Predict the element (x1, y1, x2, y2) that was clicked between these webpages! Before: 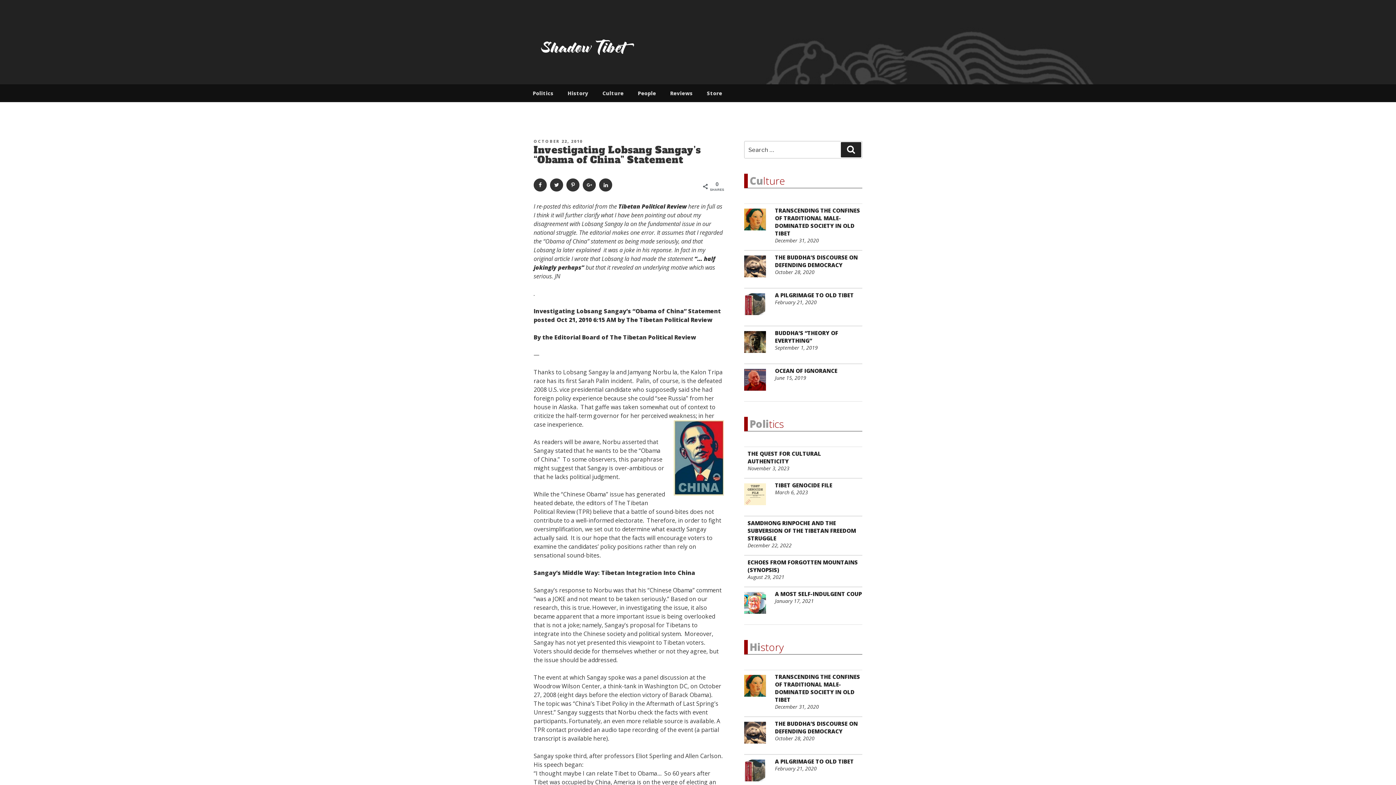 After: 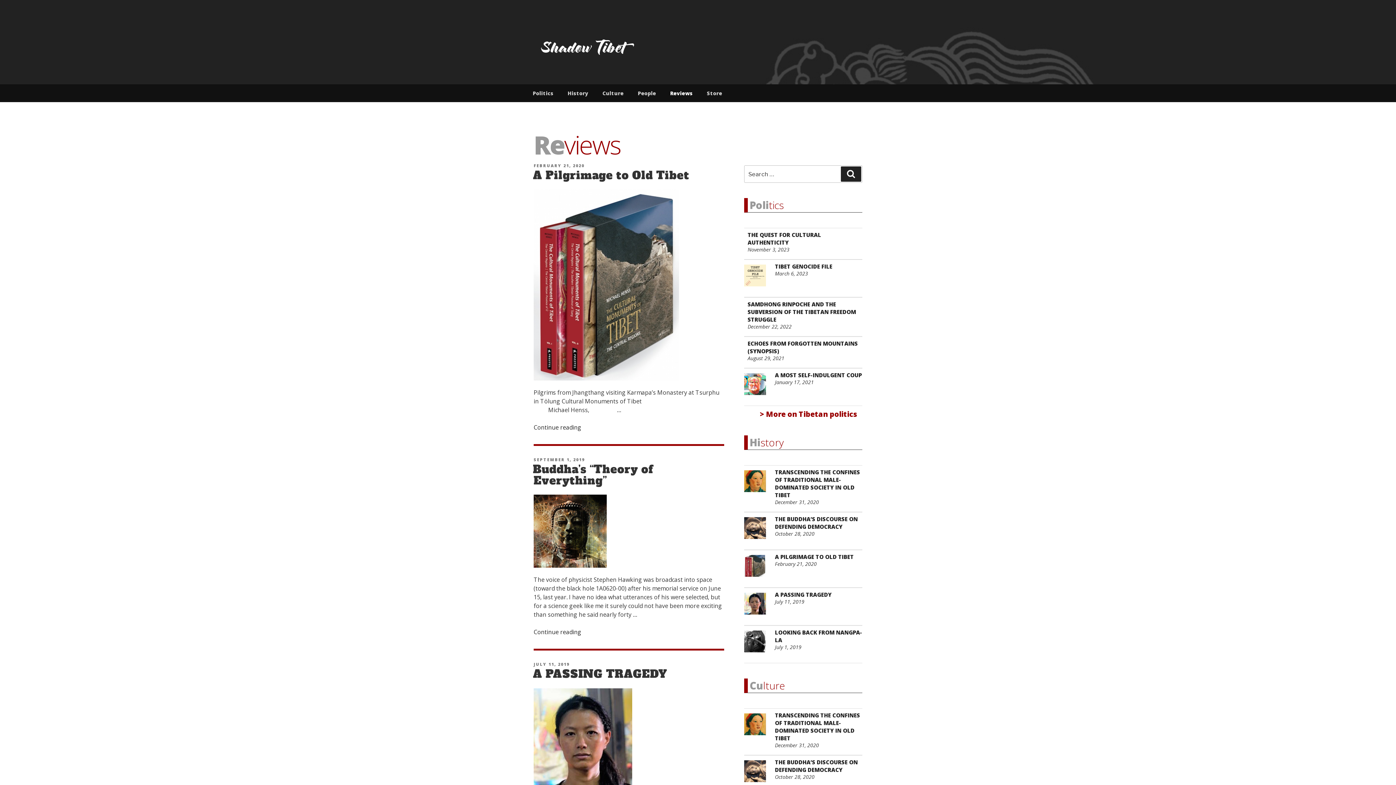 Action: label: Reviews bbox: (664, 84, 699, 102)